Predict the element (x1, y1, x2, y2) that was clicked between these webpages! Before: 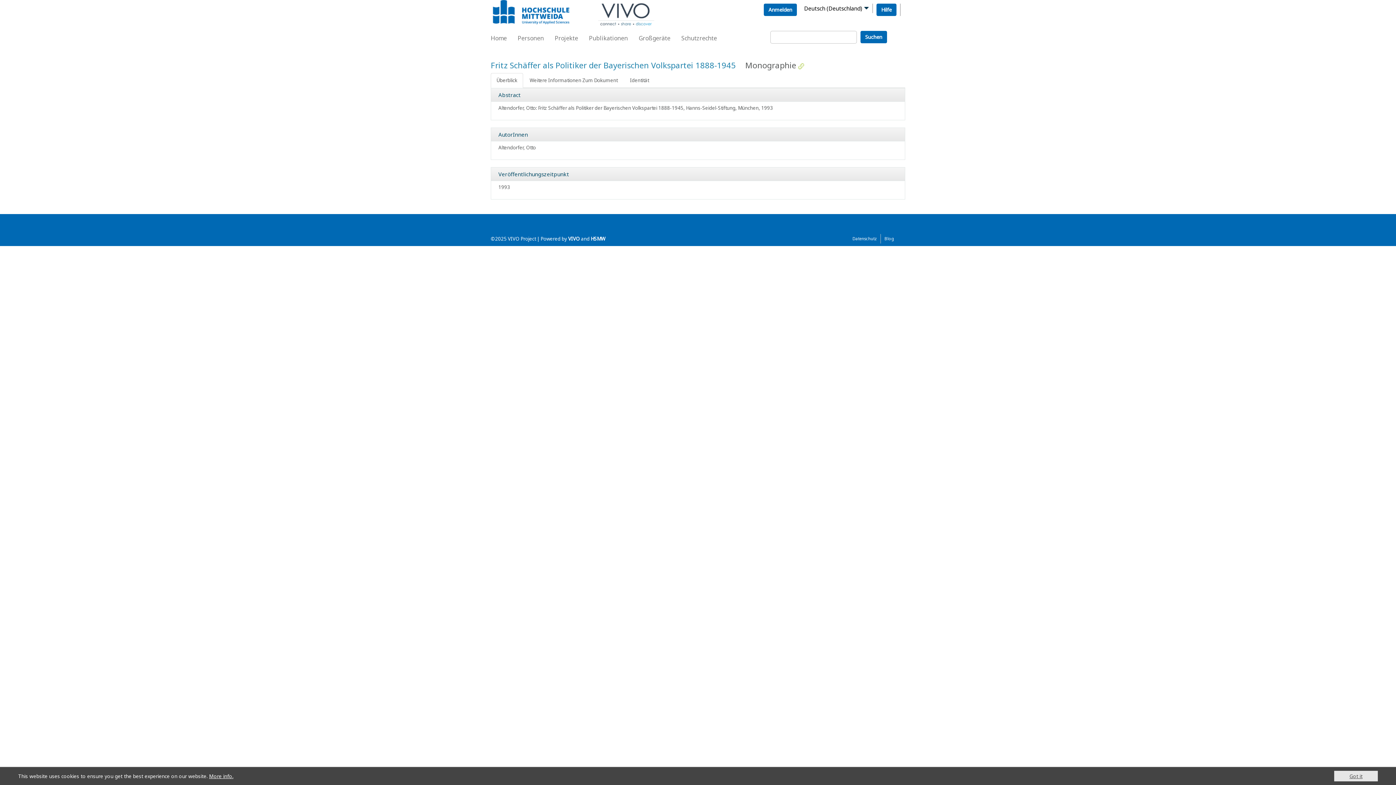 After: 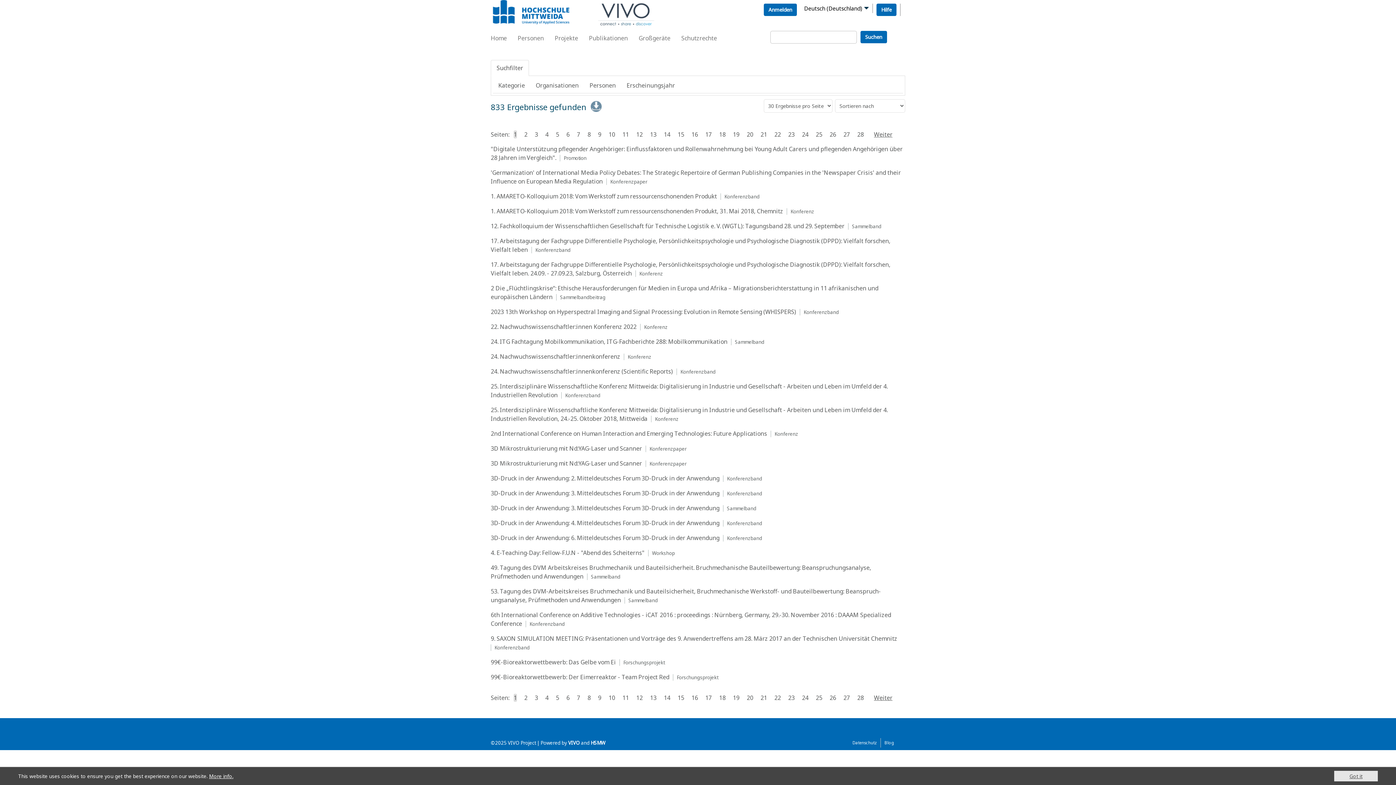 Action: bbox: (860, 30, 887, 43) label: Suchen